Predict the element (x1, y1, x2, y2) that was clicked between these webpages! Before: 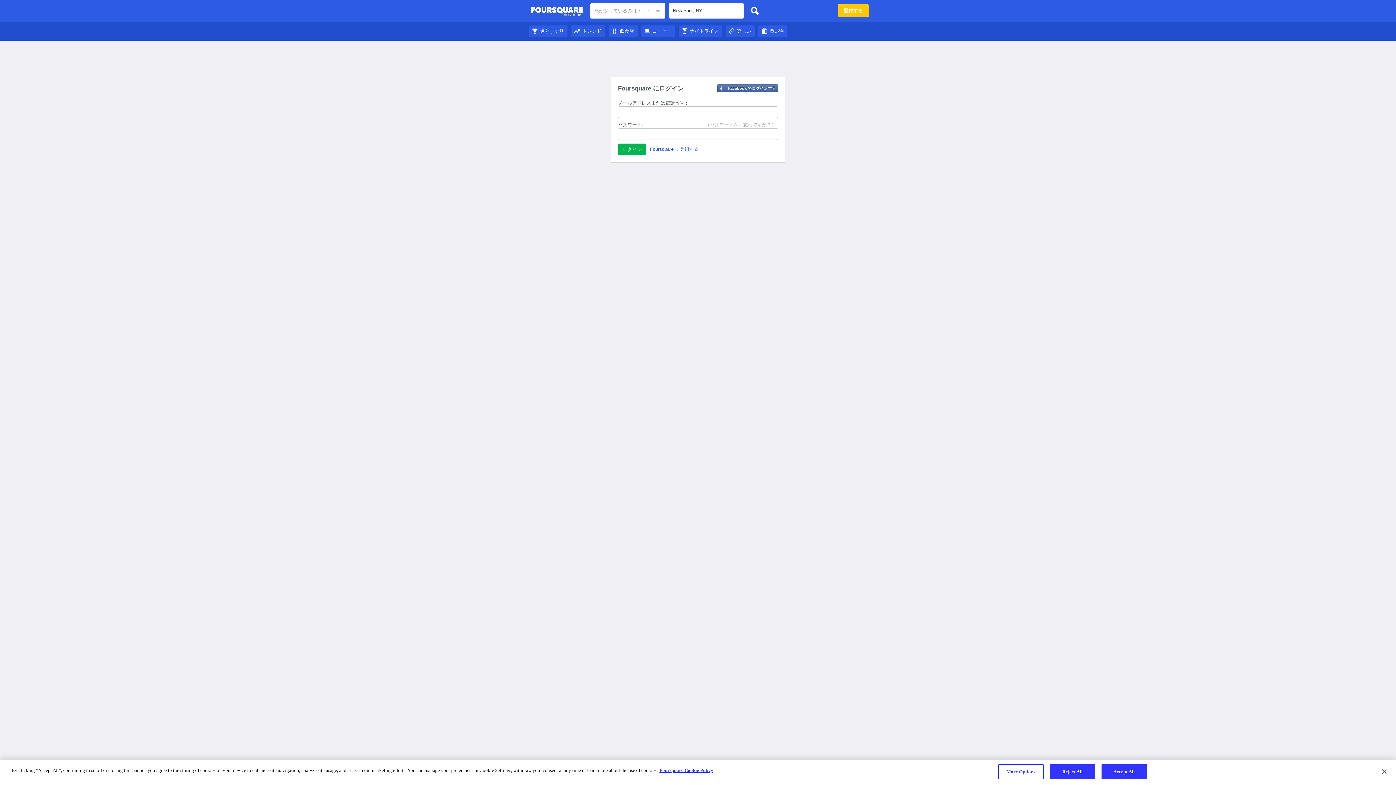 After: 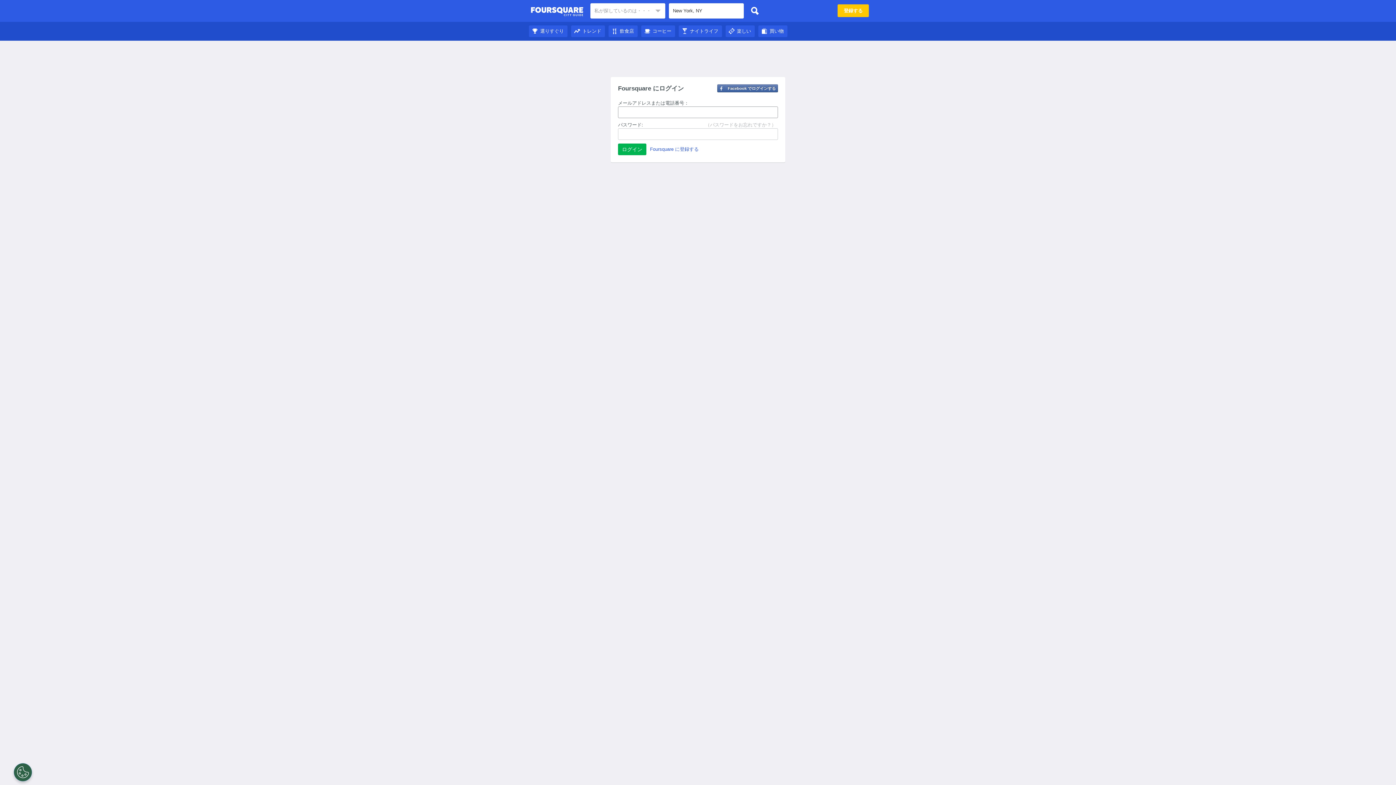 Action: bbox: (529, 28, 567, 33) label: 選りすぐり